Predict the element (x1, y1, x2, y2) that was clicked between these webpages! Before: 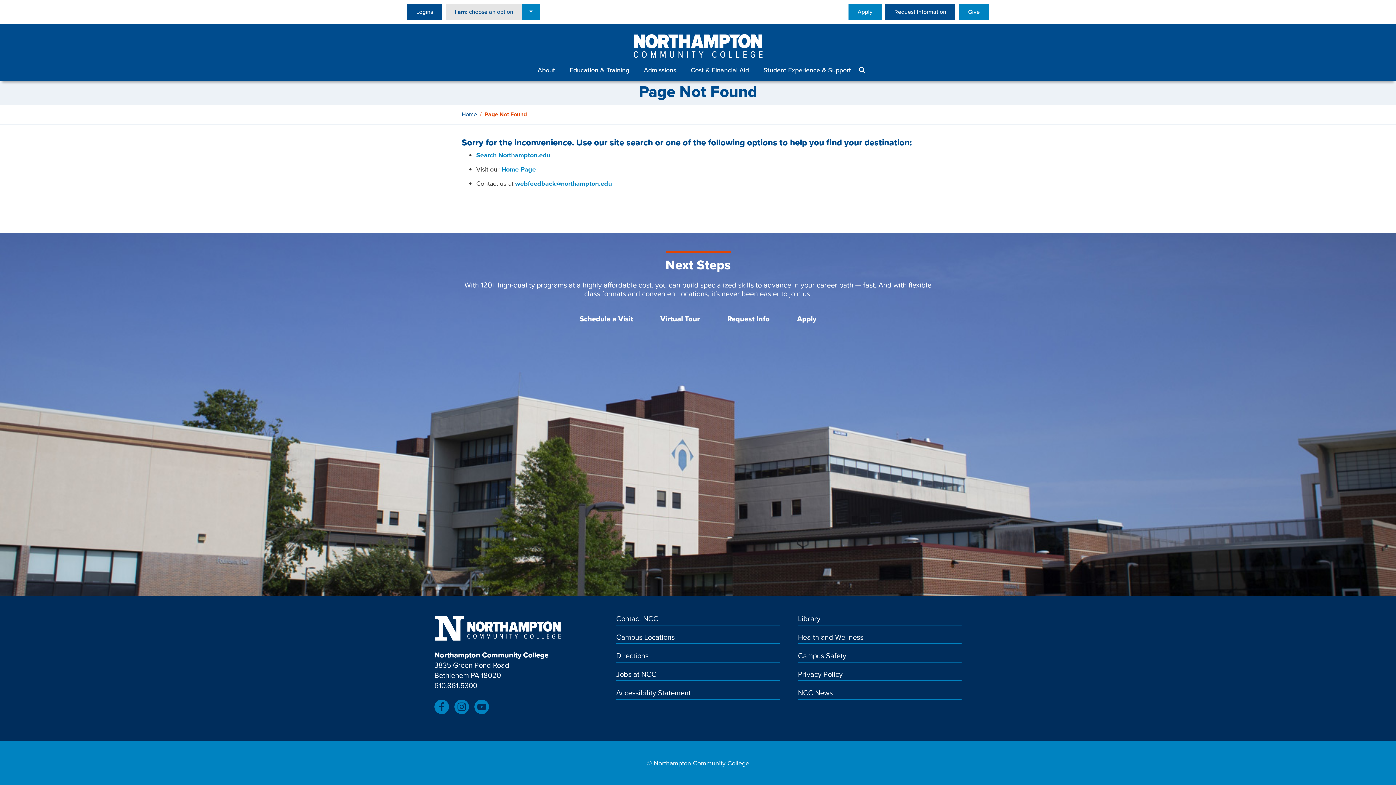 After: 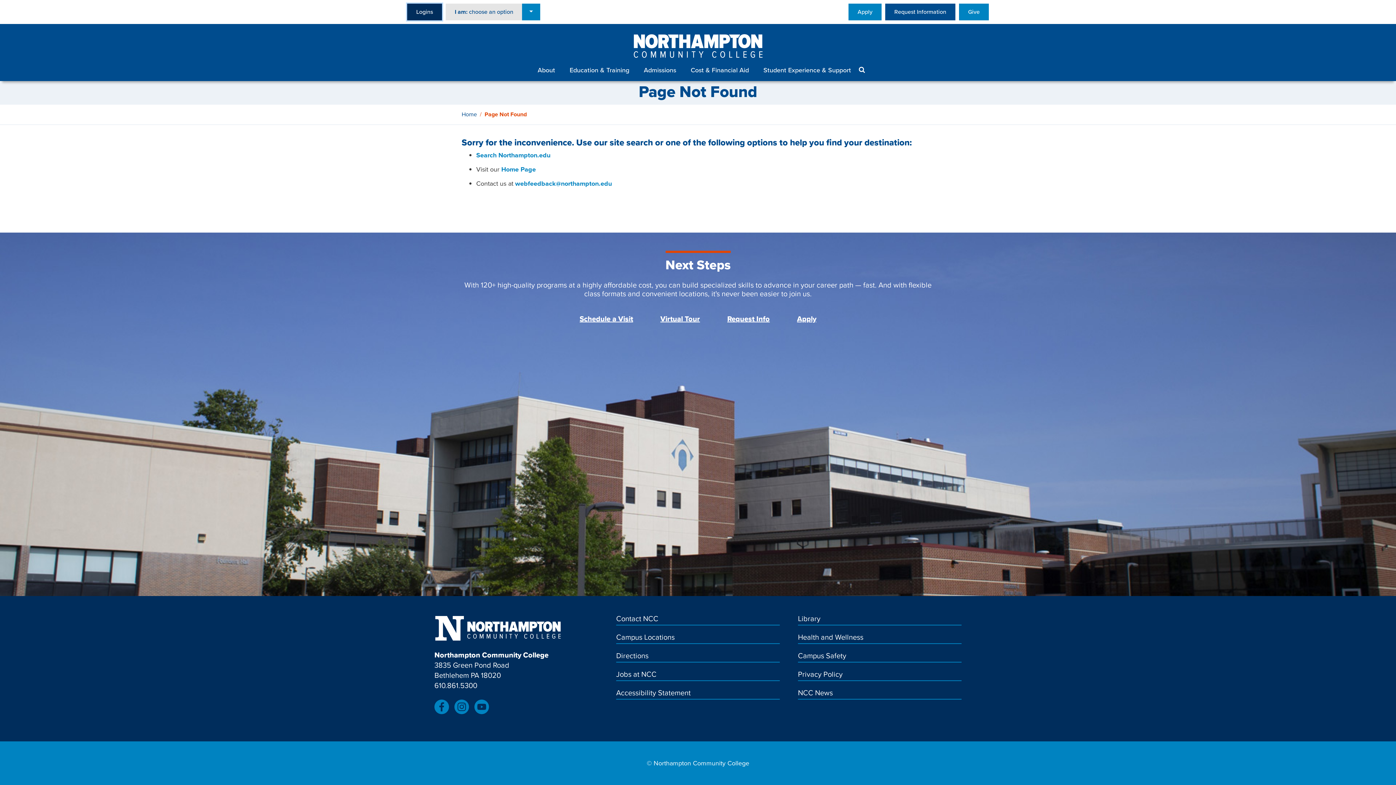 Action: label: Logins bbox: (407, 6, 442, 16)